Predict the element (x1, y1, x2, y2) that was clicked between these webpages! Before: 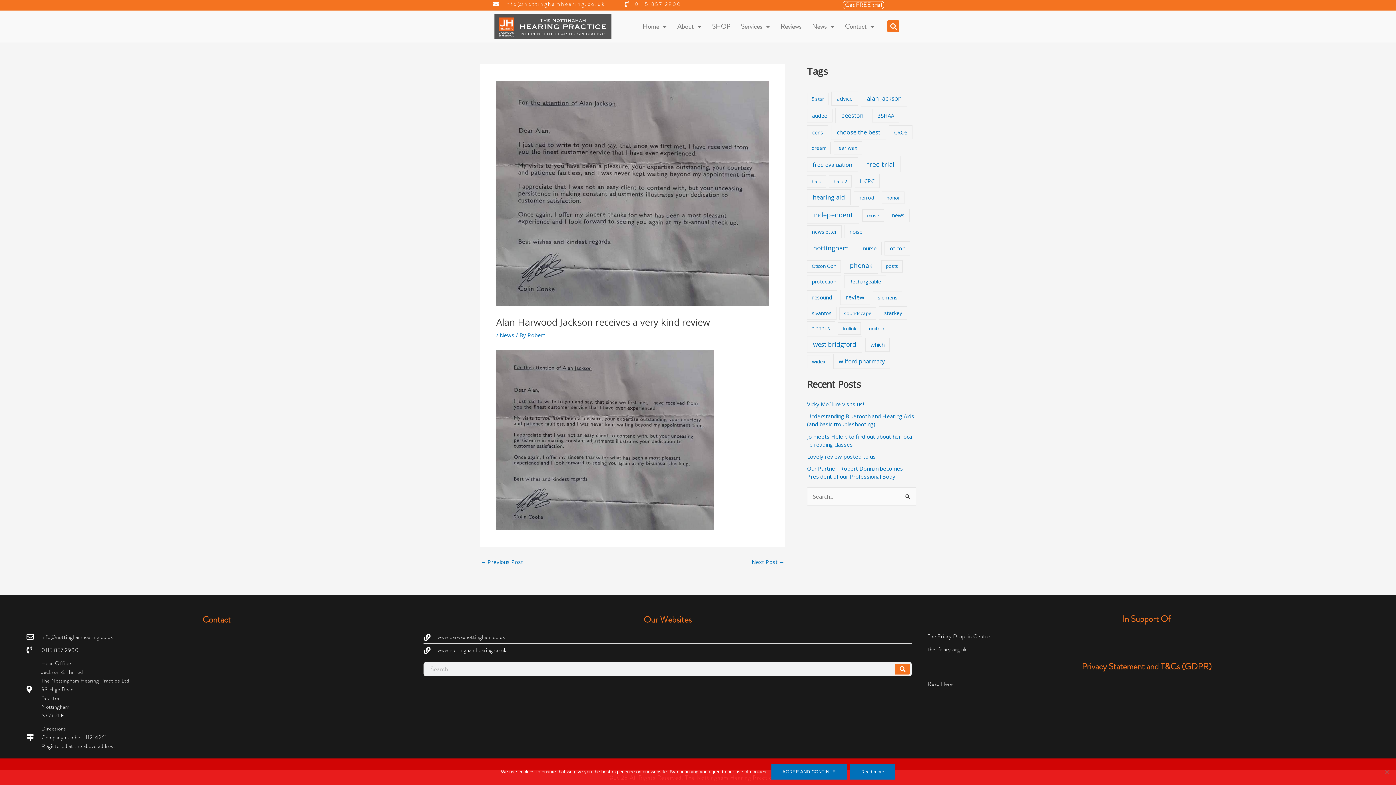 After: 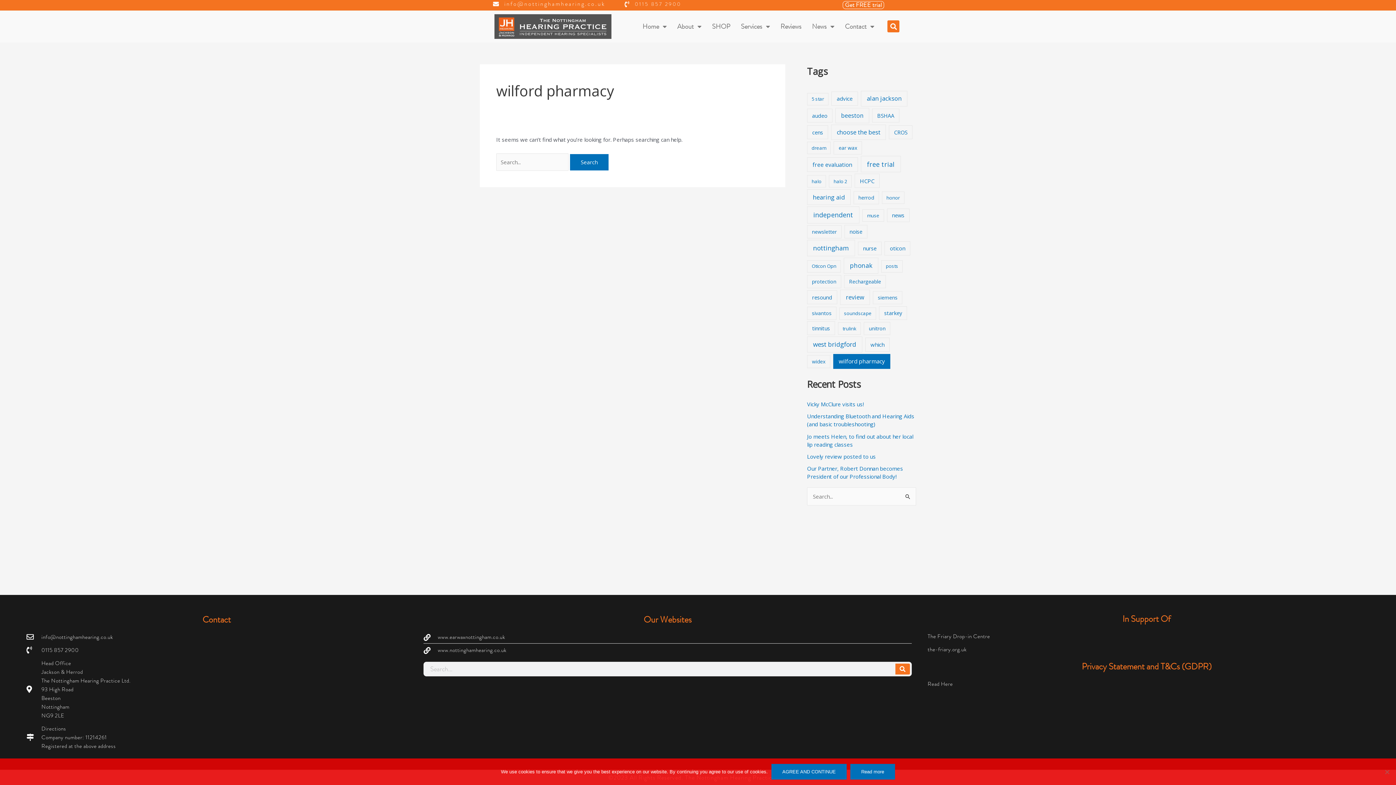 Action: label: wilford pharmacy (6 items) bbox: (833, 354, 890, 369)